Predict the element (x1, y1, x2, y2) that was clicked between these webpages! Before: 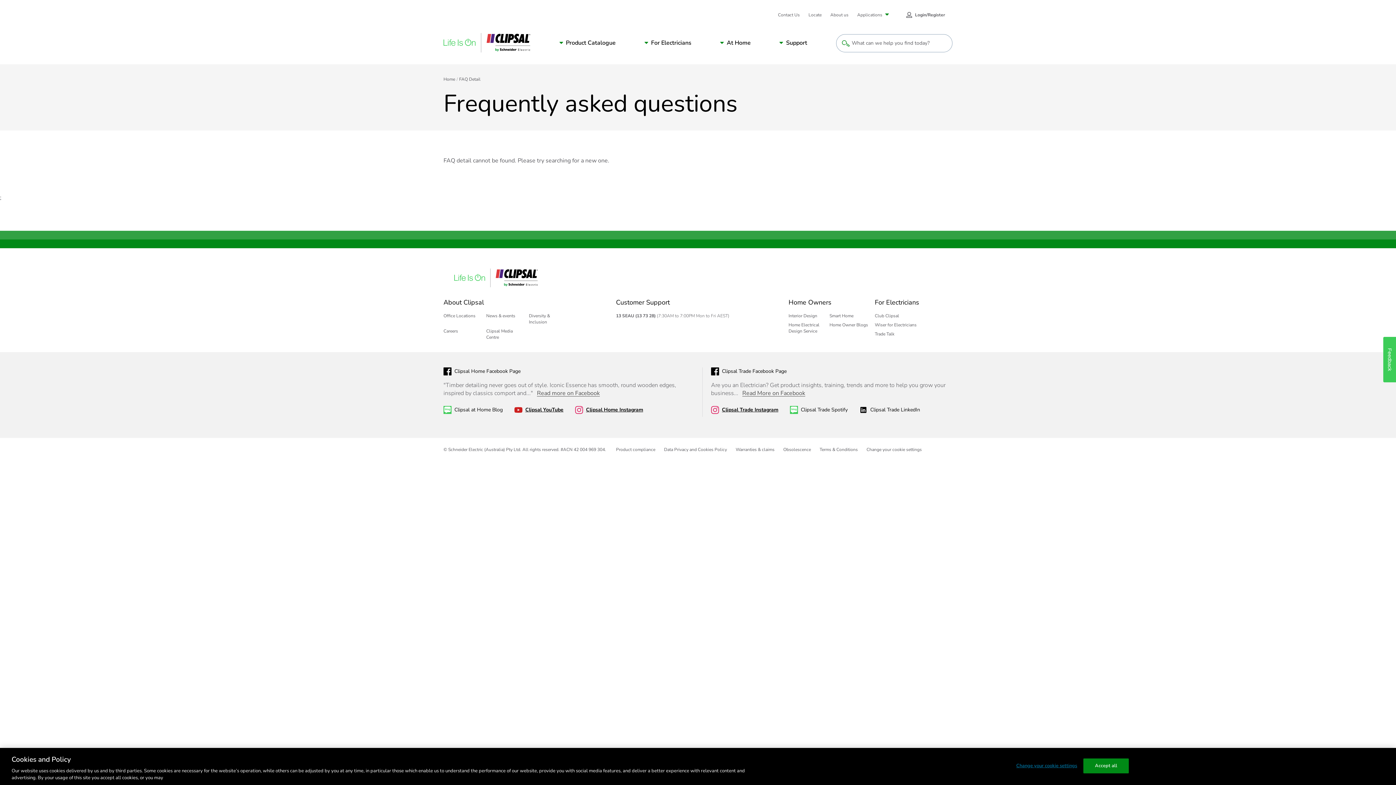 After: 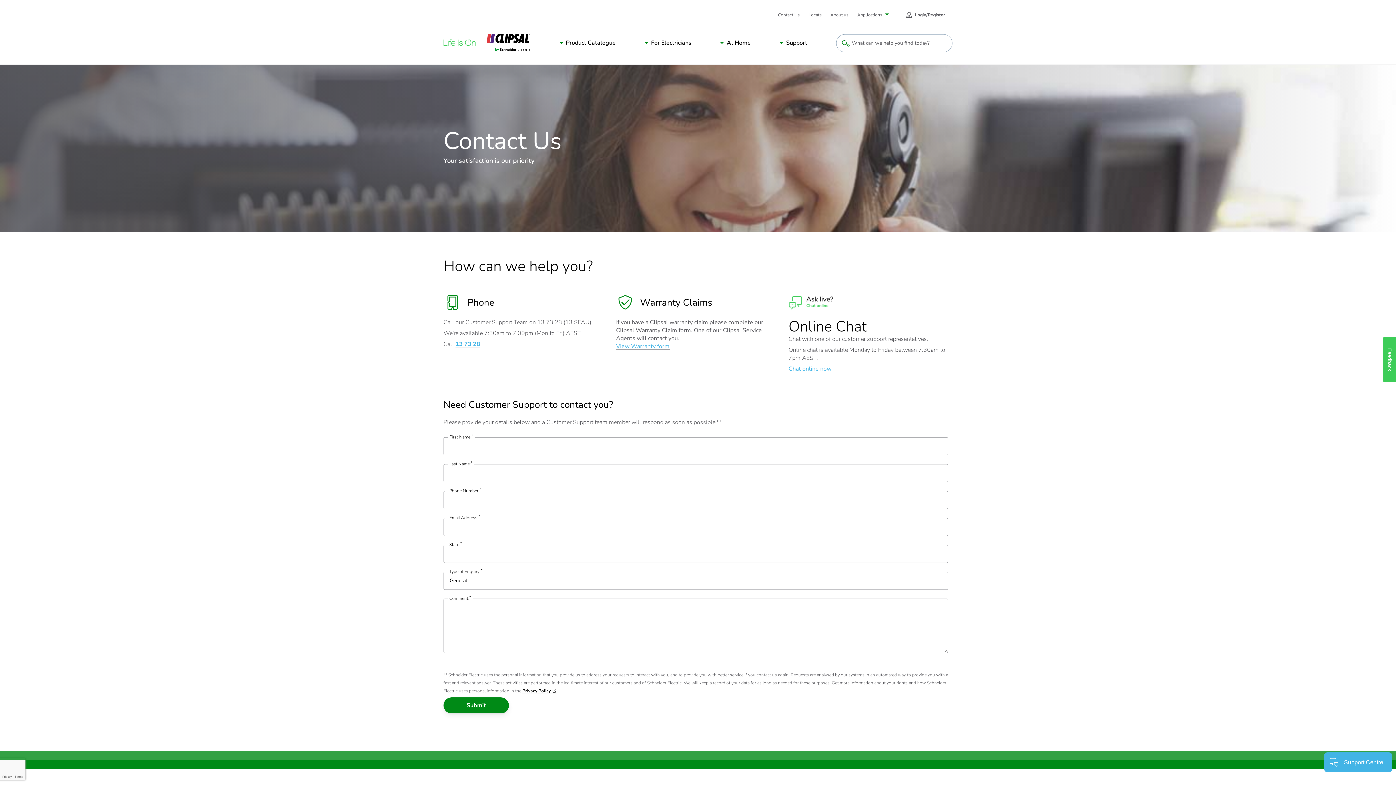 Action: label: Contact Us bbox: (778, 12, 800, 18)